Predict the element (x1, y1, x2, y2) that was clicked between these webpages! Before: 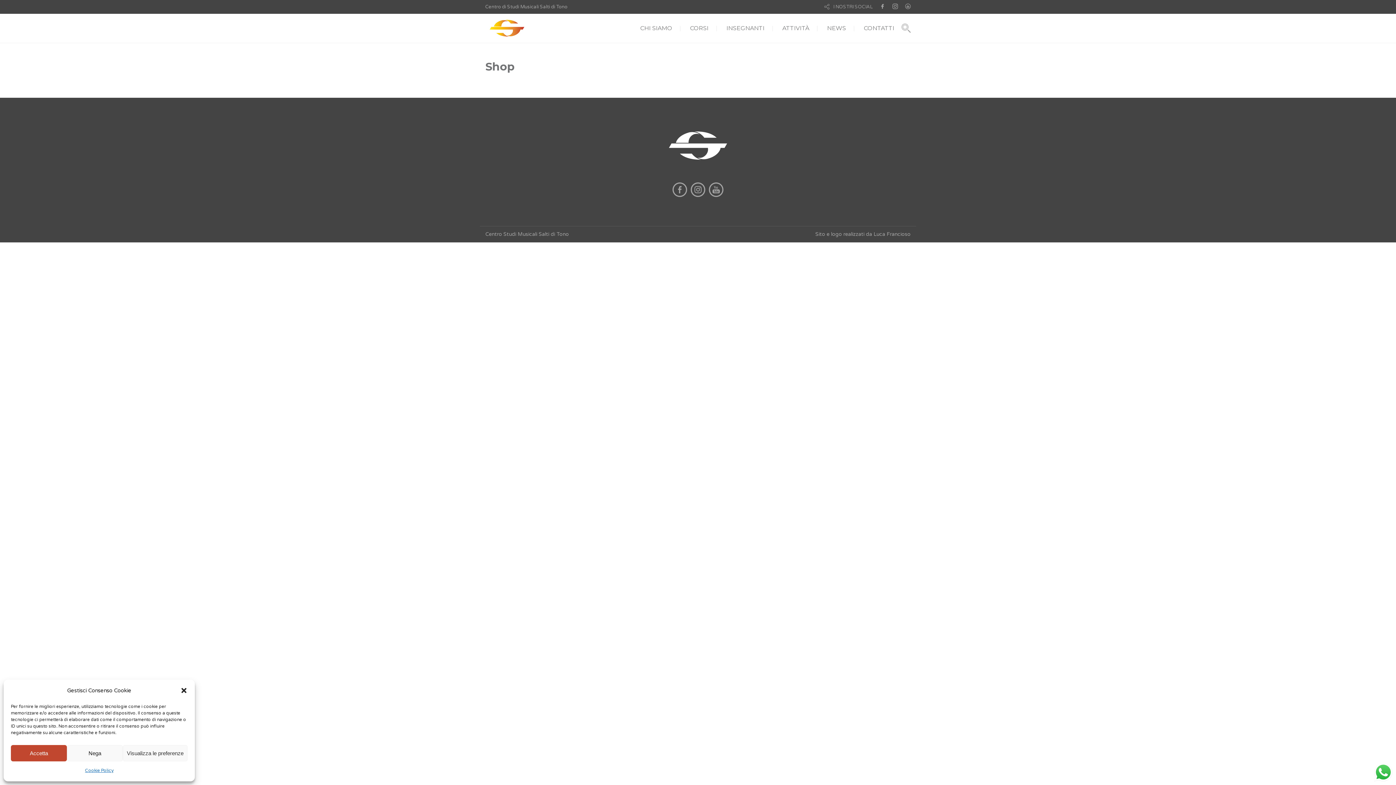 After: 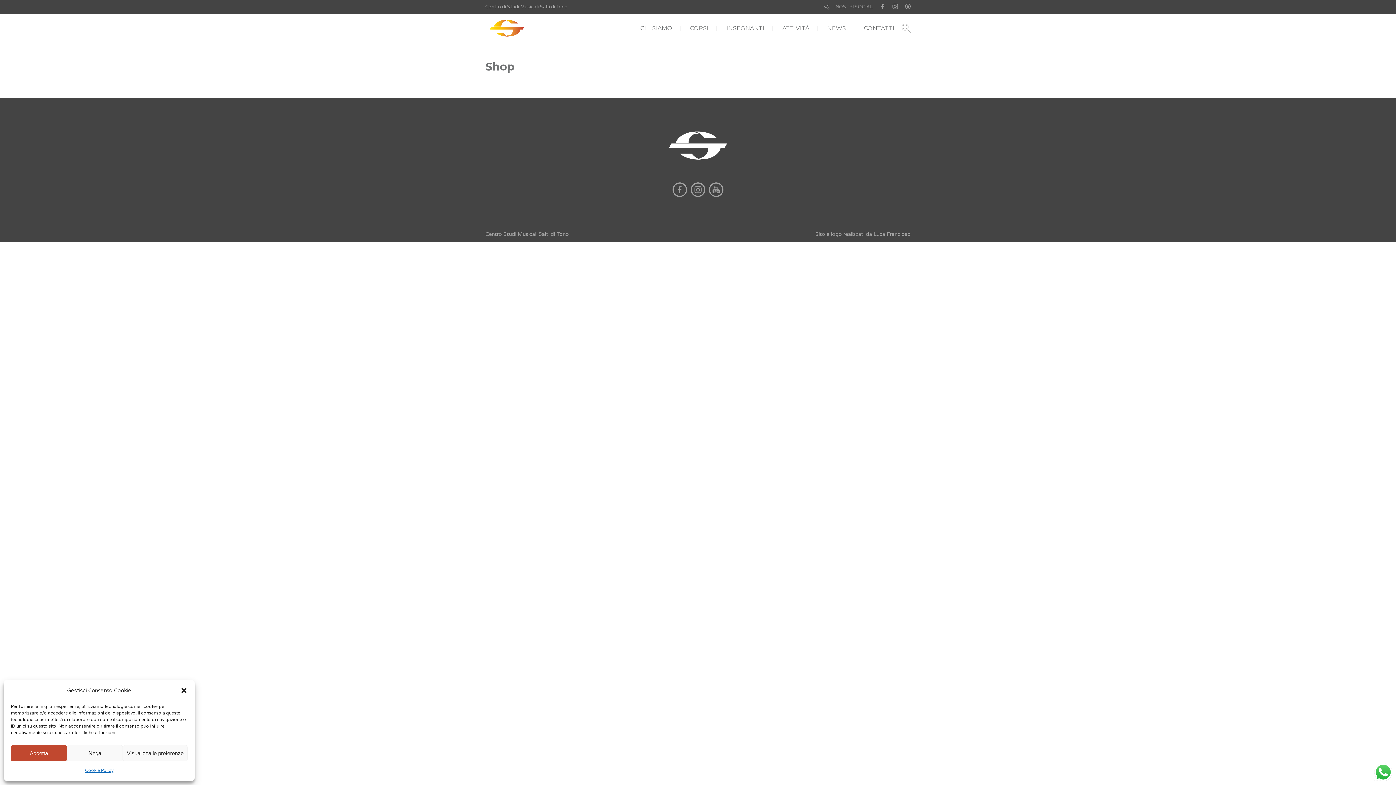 Action: bbox: (689, 193, 707, 200)